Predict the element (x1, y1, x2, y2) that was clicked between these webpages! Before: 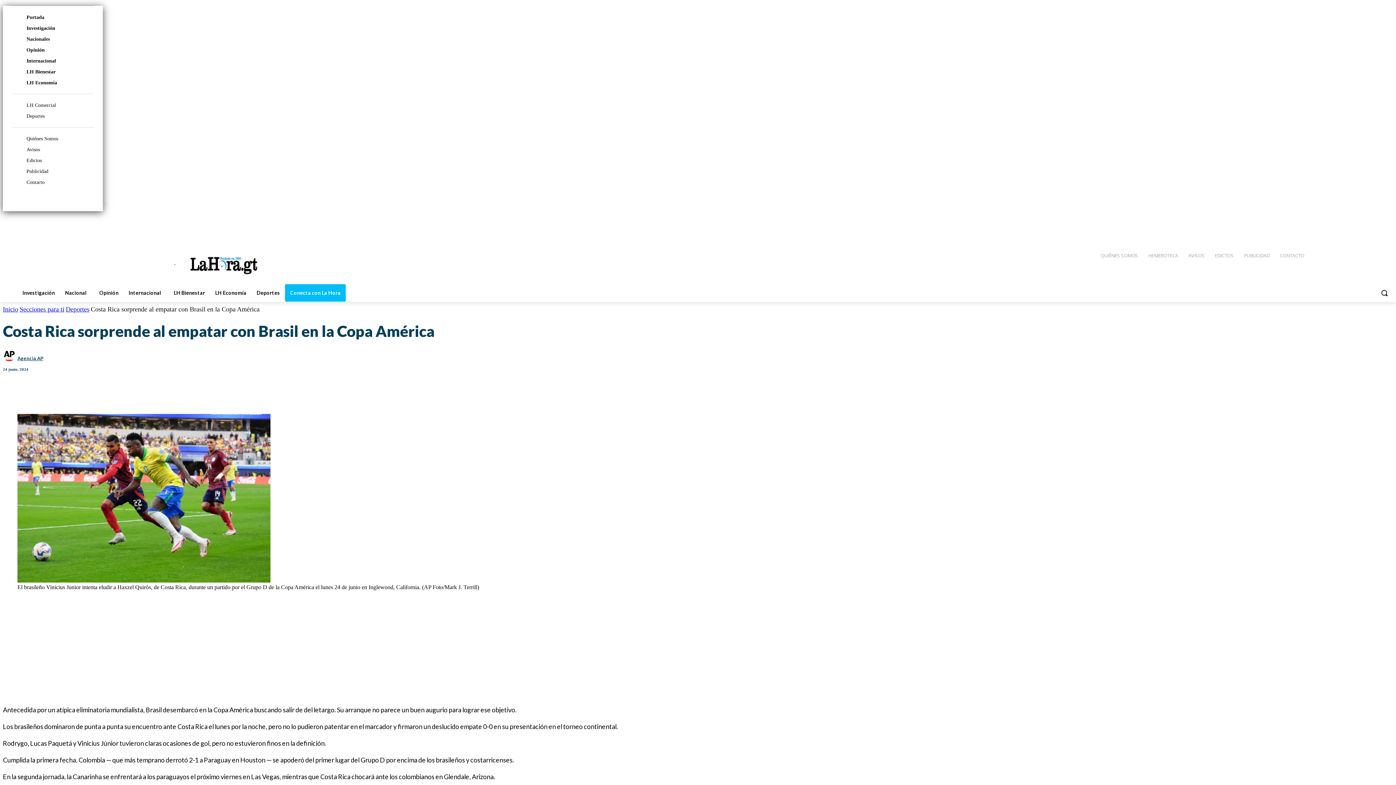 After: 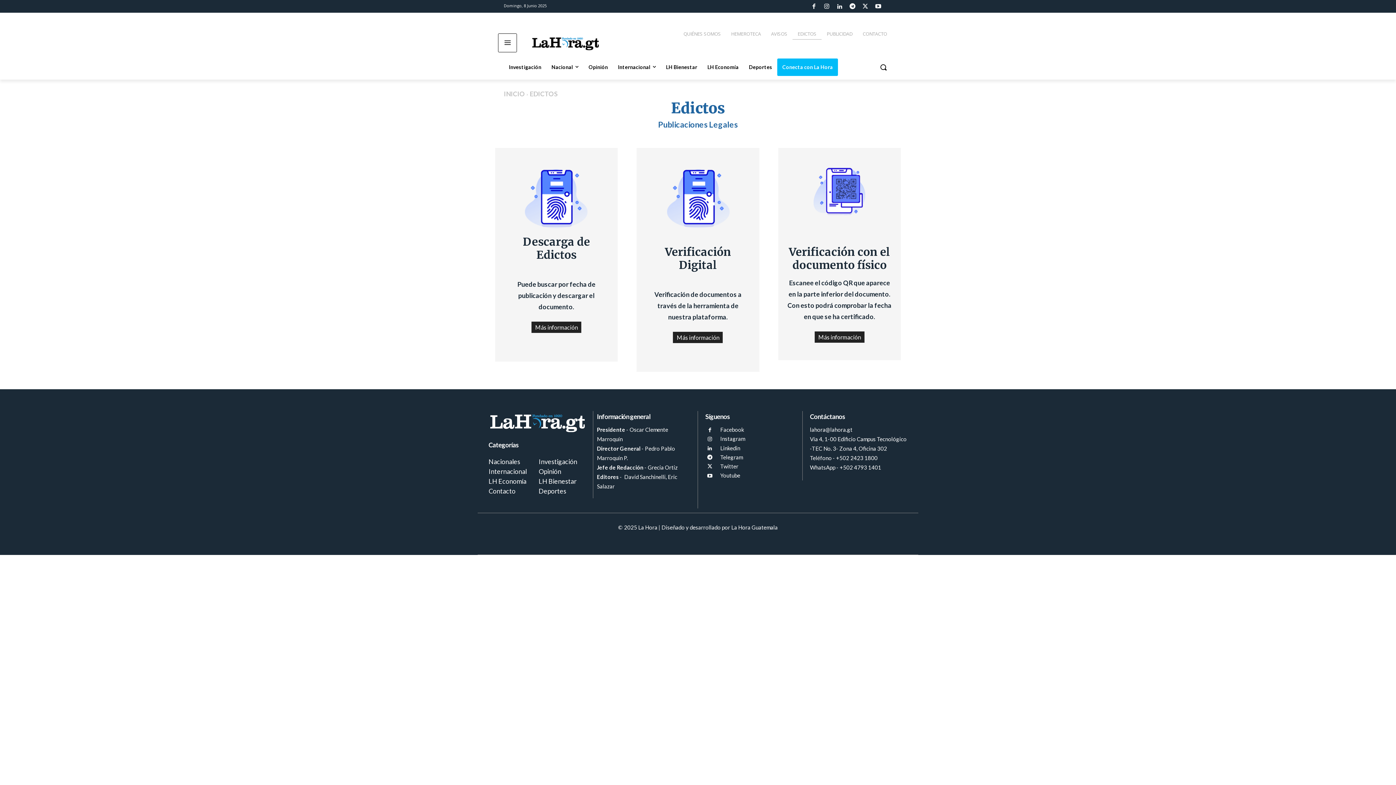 Action: bbox: (26, 157, 41, 163) label: Edictos